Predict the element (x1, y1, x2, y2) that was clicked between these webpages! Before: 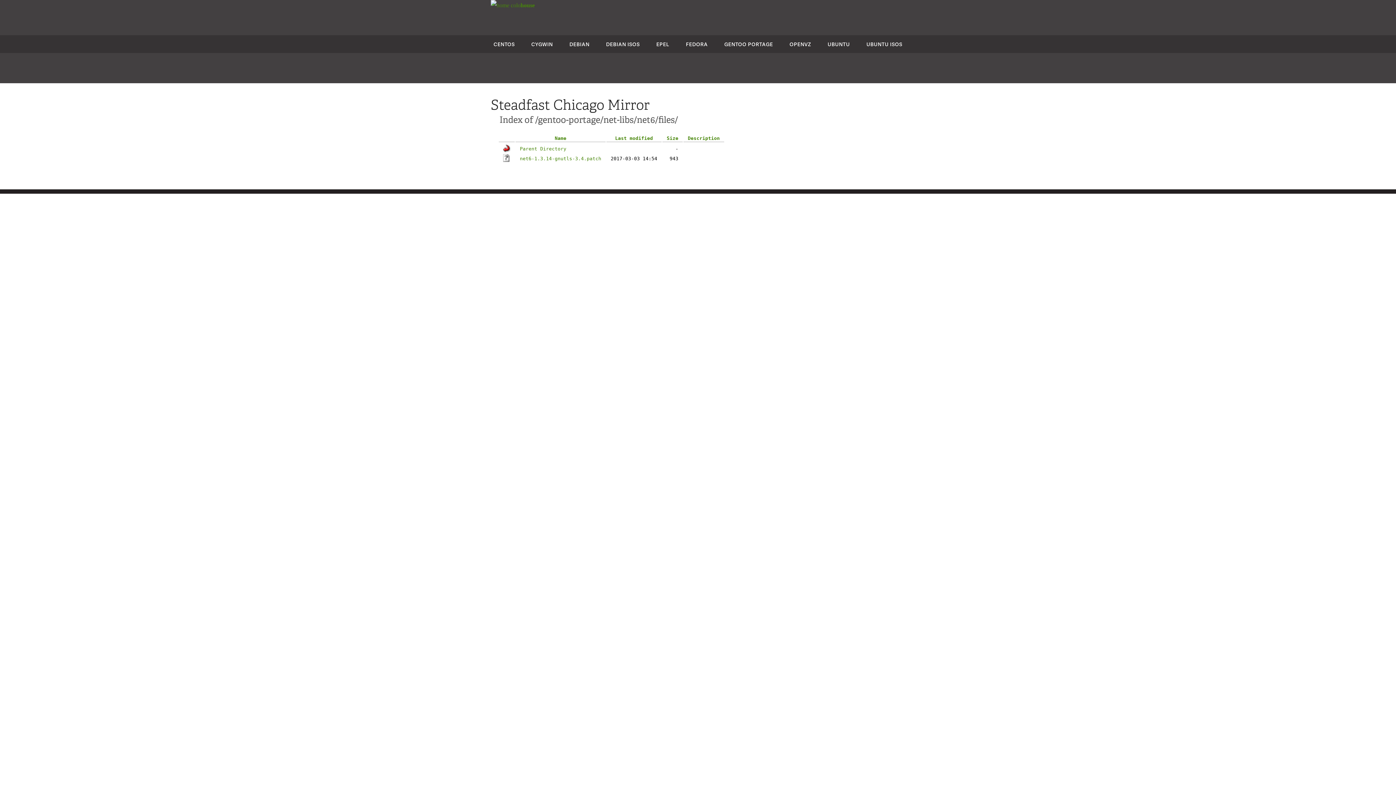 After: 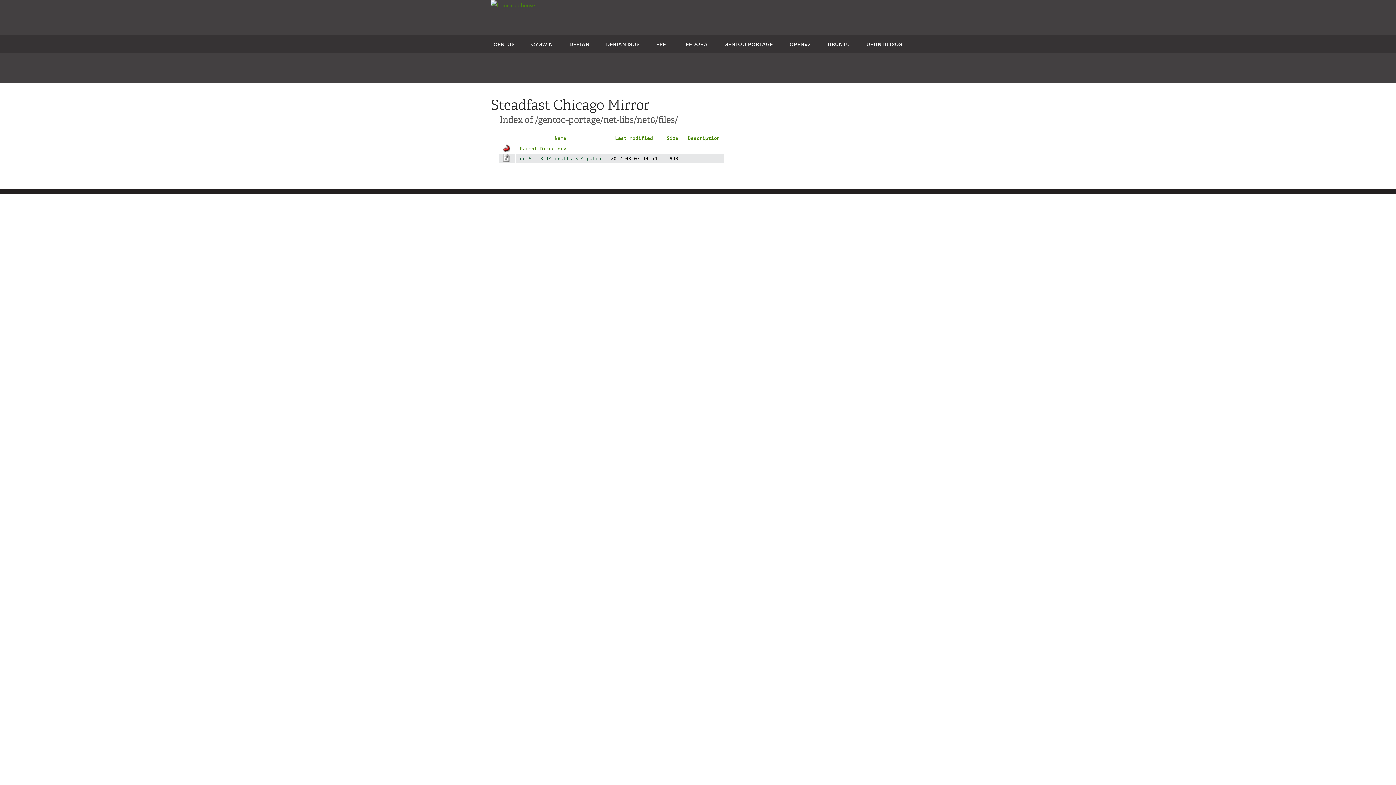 Action: label: net6-1.3.14-gnutls-3.4.patch bbox: (520, 156, 601, 161)